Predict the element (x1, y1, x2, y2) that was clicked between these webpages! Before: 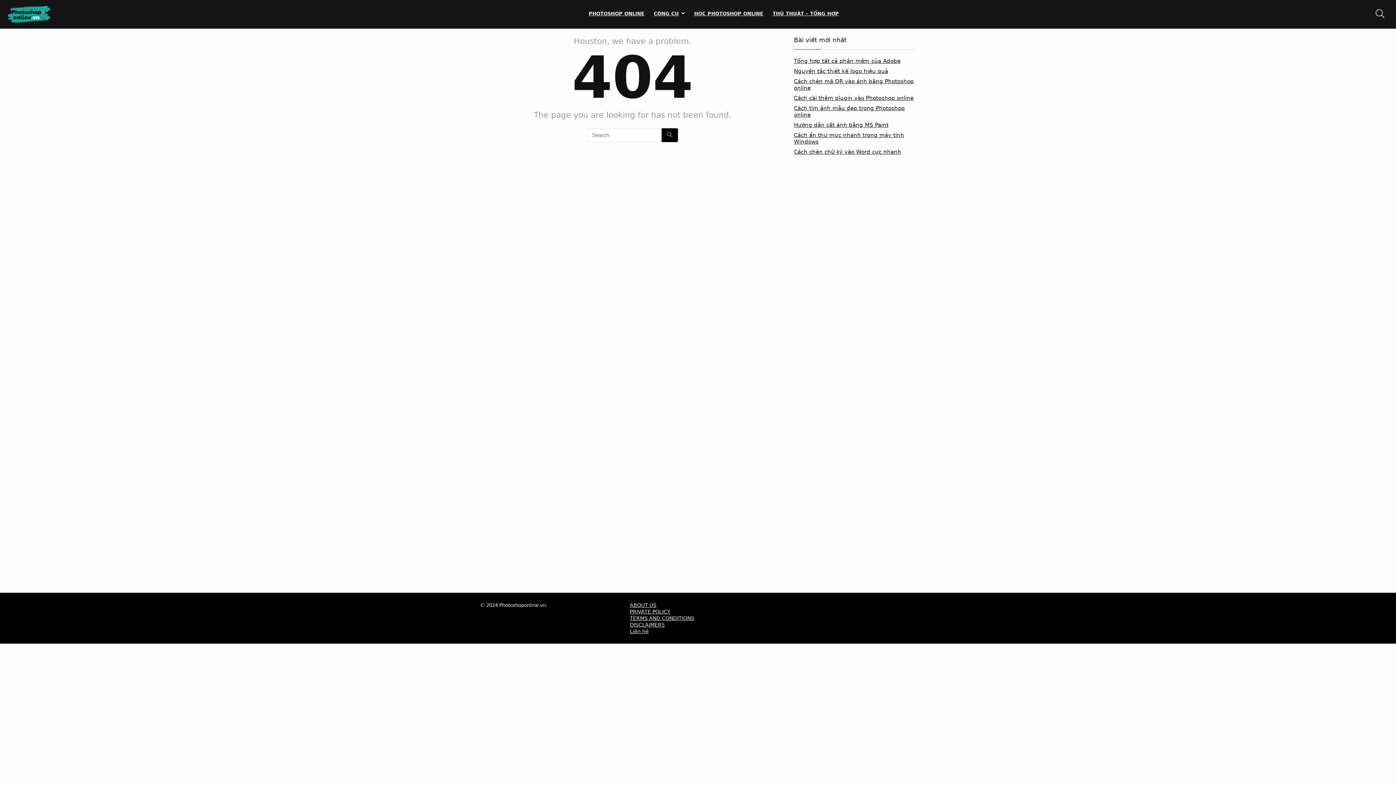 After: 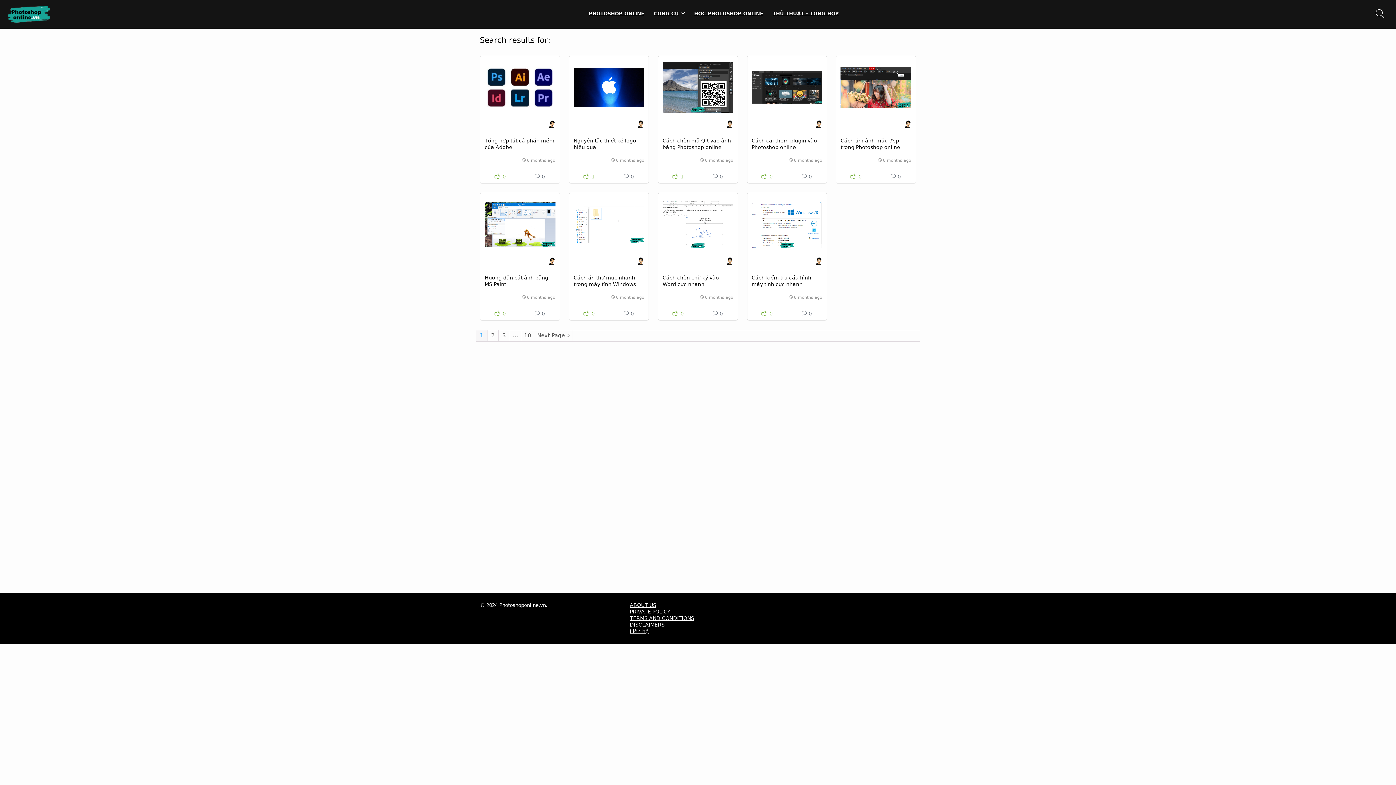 Action: label: Search bbox: (661, 128, 678, 142)